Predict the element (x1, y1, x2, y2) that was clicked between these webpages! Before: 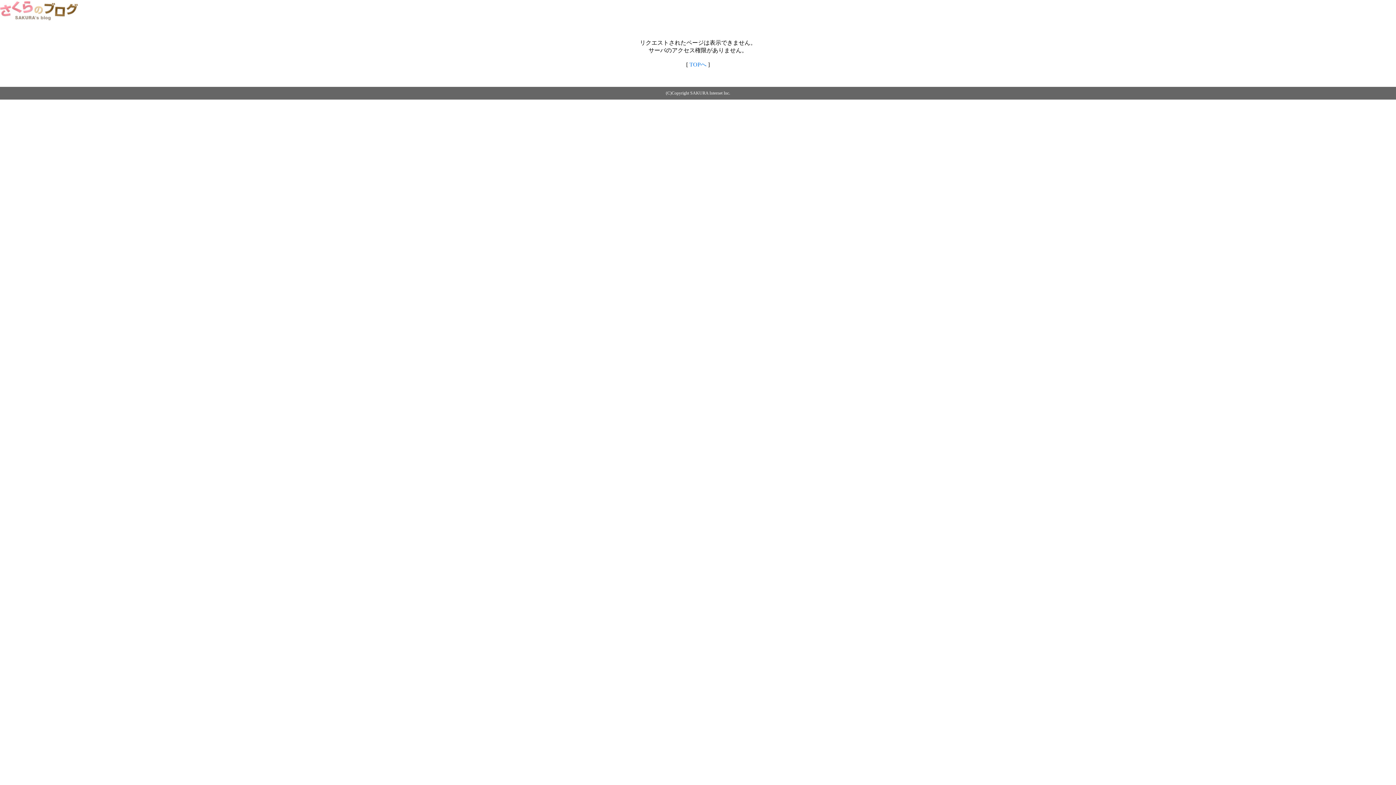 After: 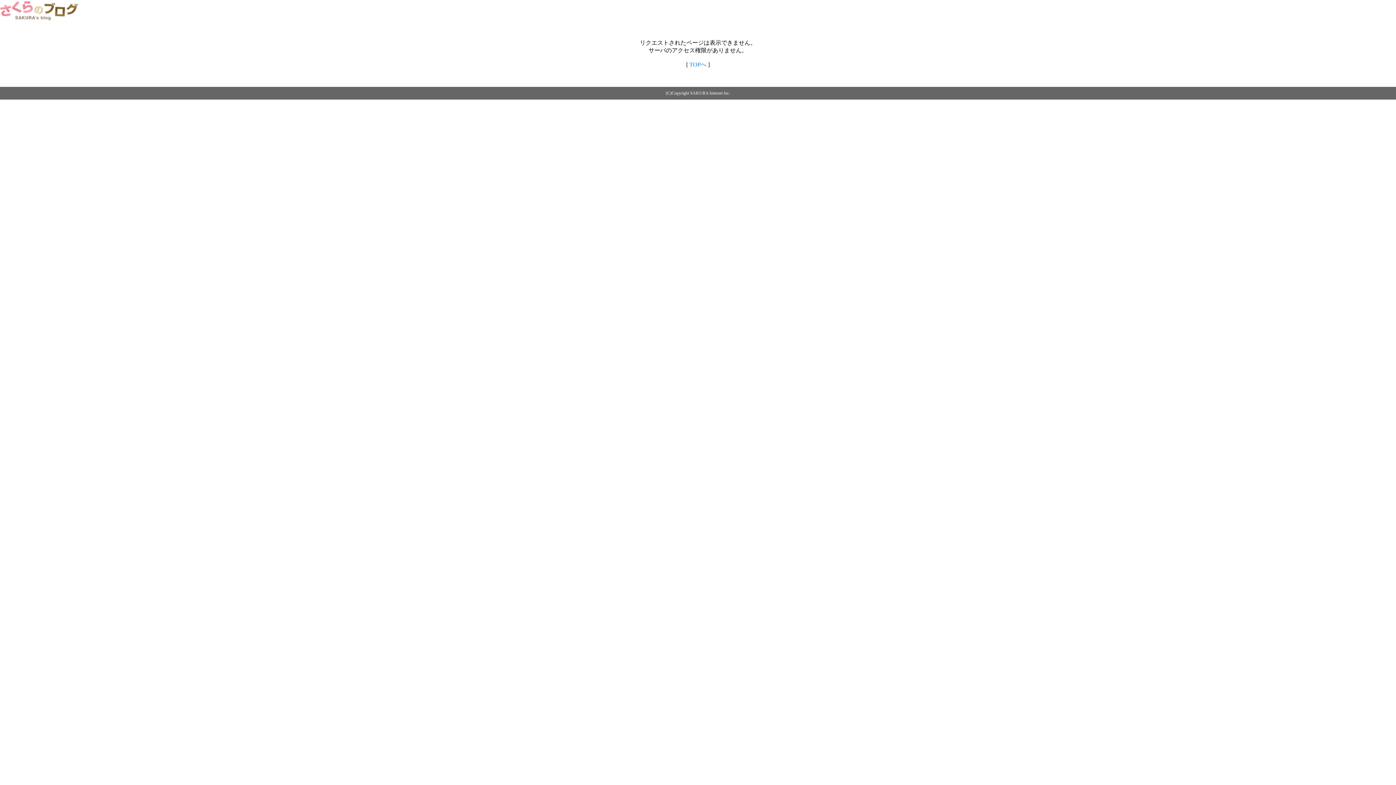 Action: bbox: (689, 61, 706, 67) label: TOPへ